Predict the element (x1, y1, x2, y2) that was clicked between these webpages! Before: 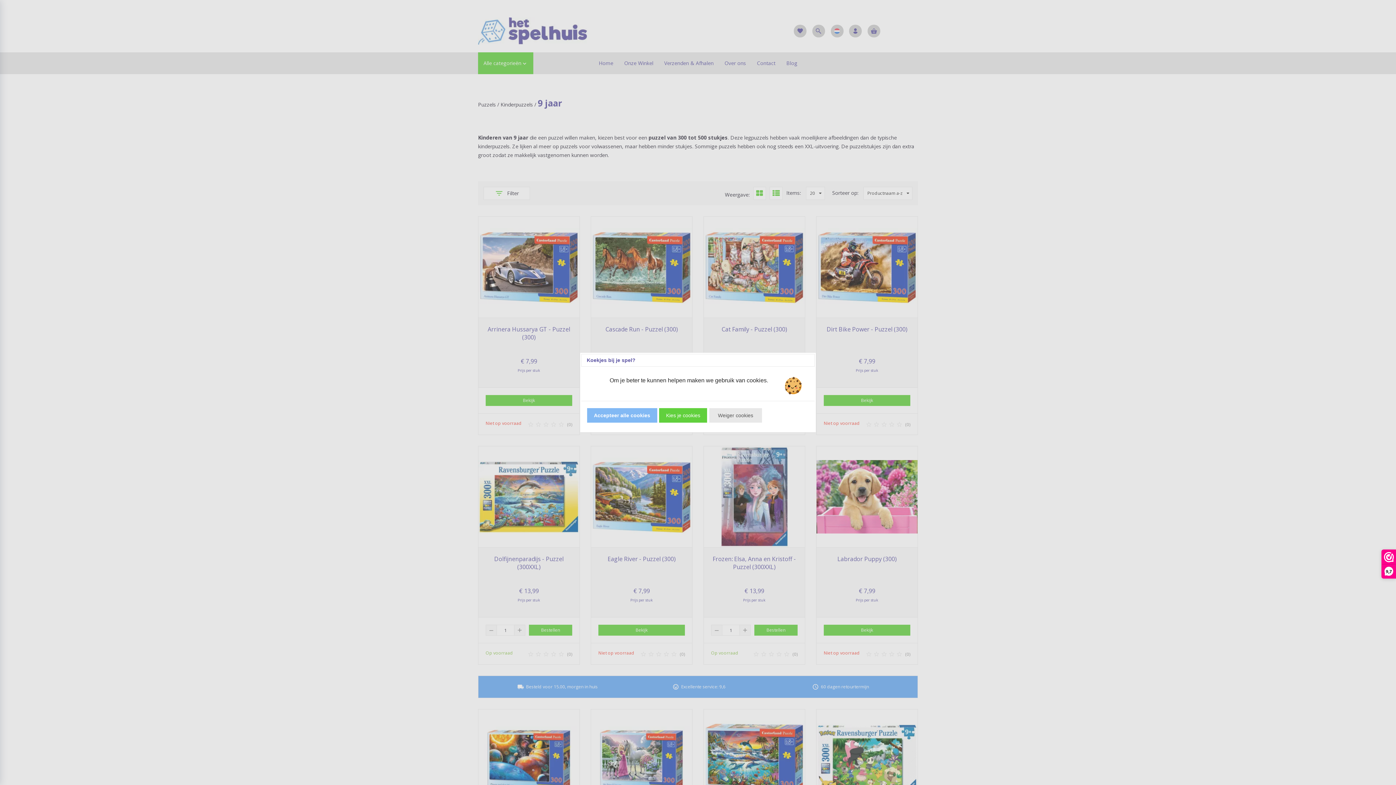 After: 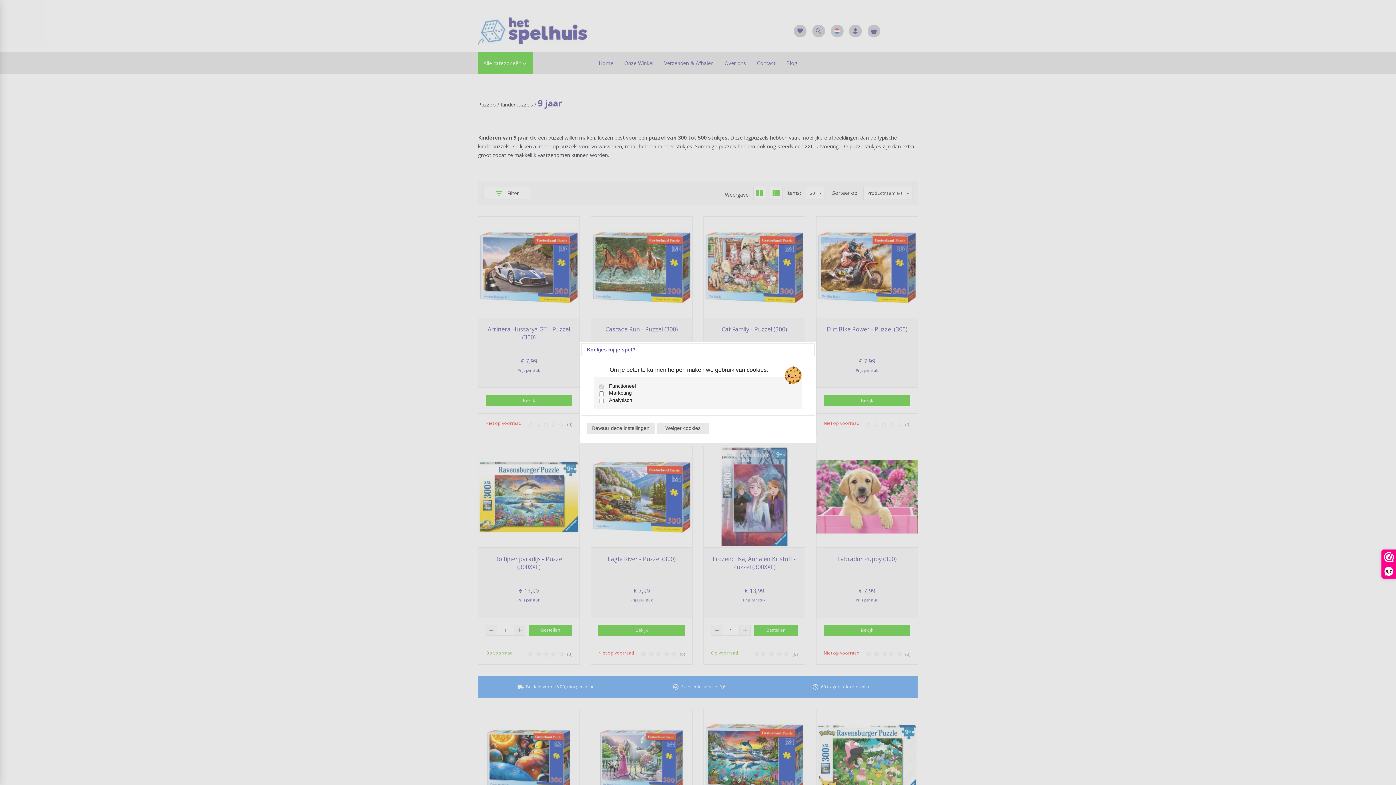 Action: label: Kies je cookies bbox: (659, 408, 707, 423)